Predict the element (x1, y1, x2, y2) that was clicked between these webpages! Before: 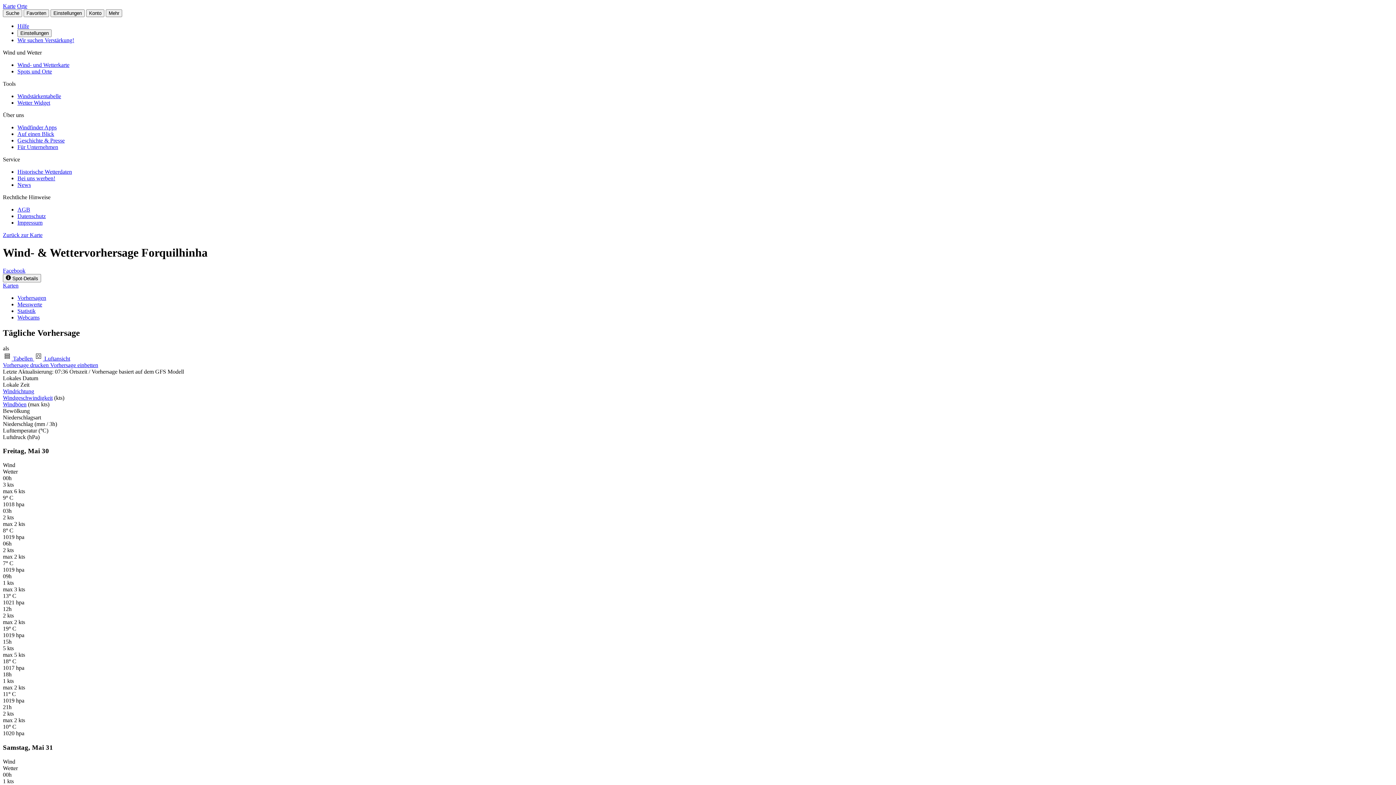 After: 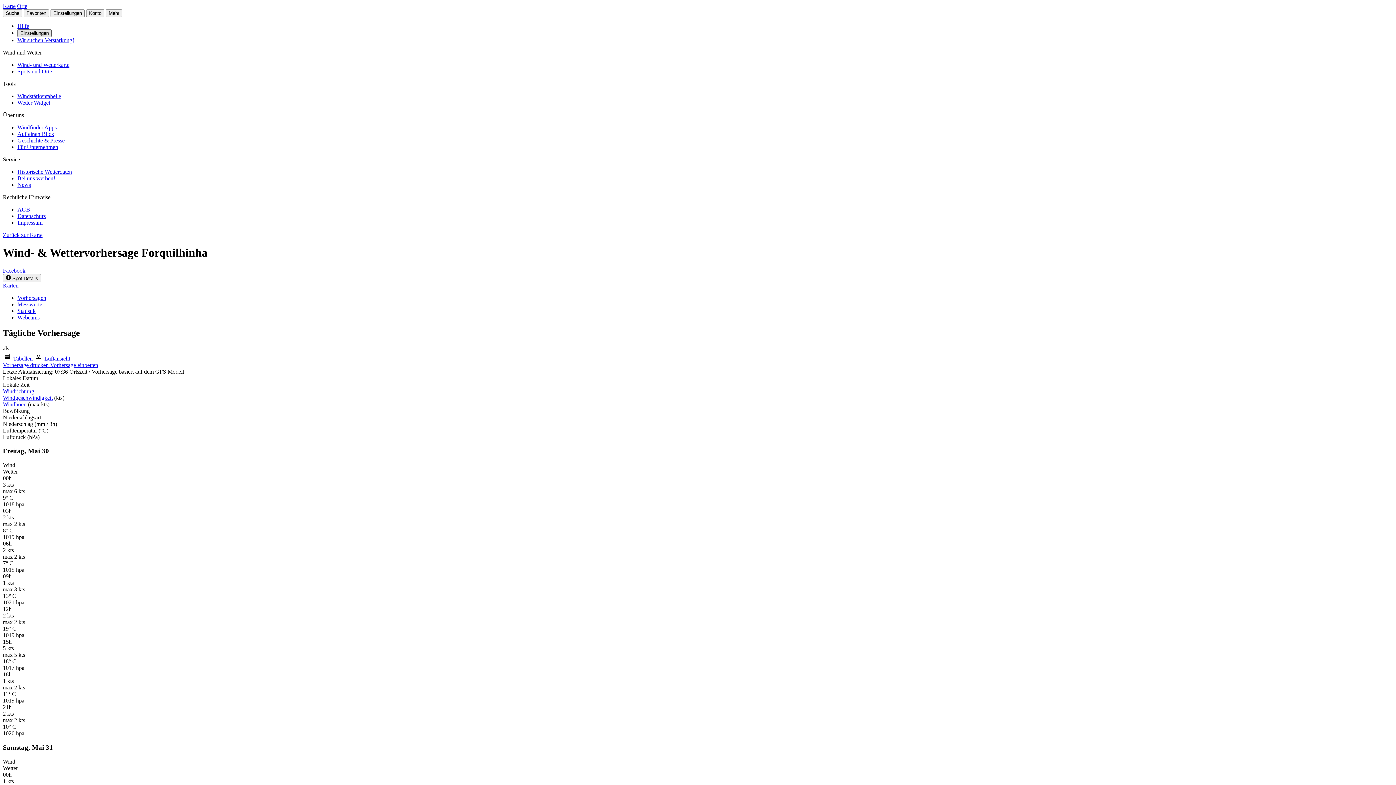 Action: label: Einstellungen bbox: (17, 29, 51, 37)